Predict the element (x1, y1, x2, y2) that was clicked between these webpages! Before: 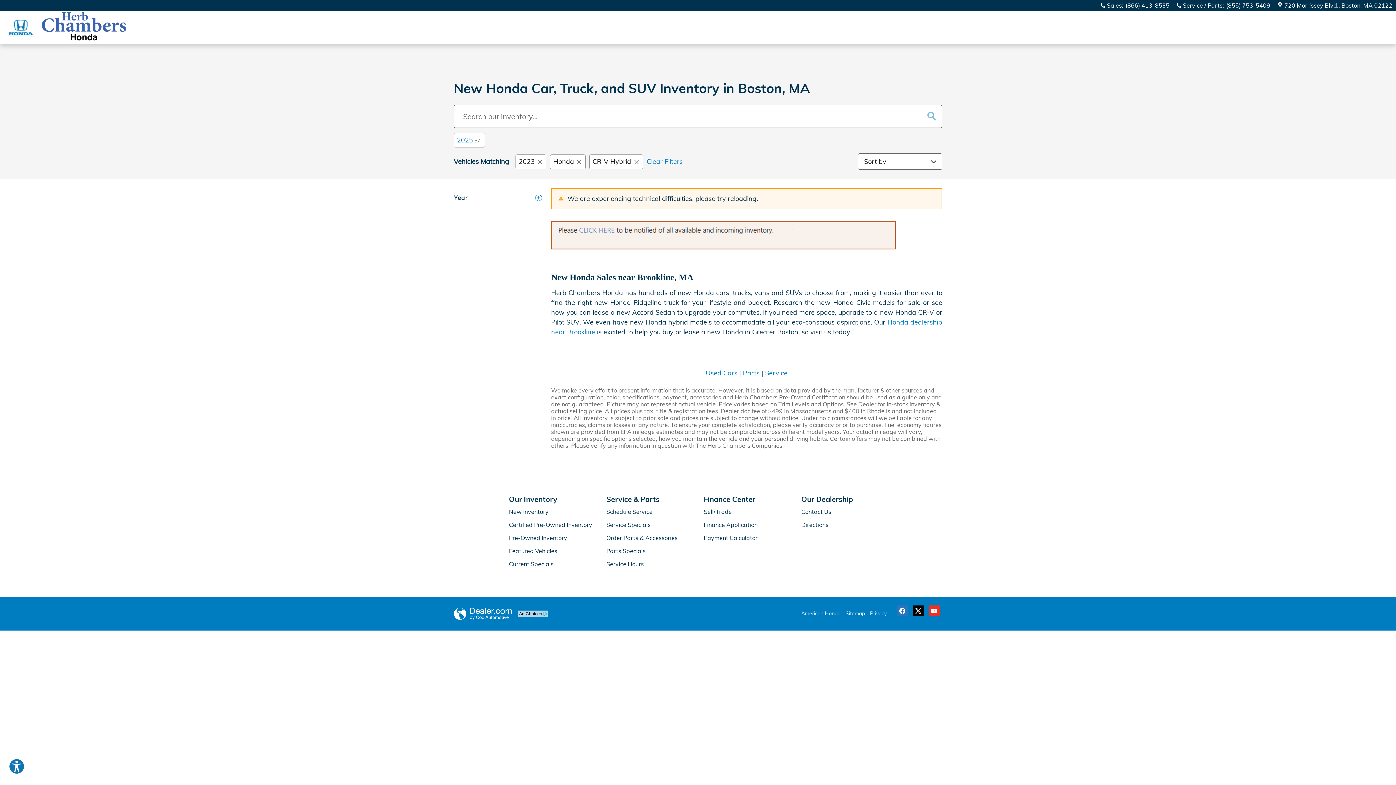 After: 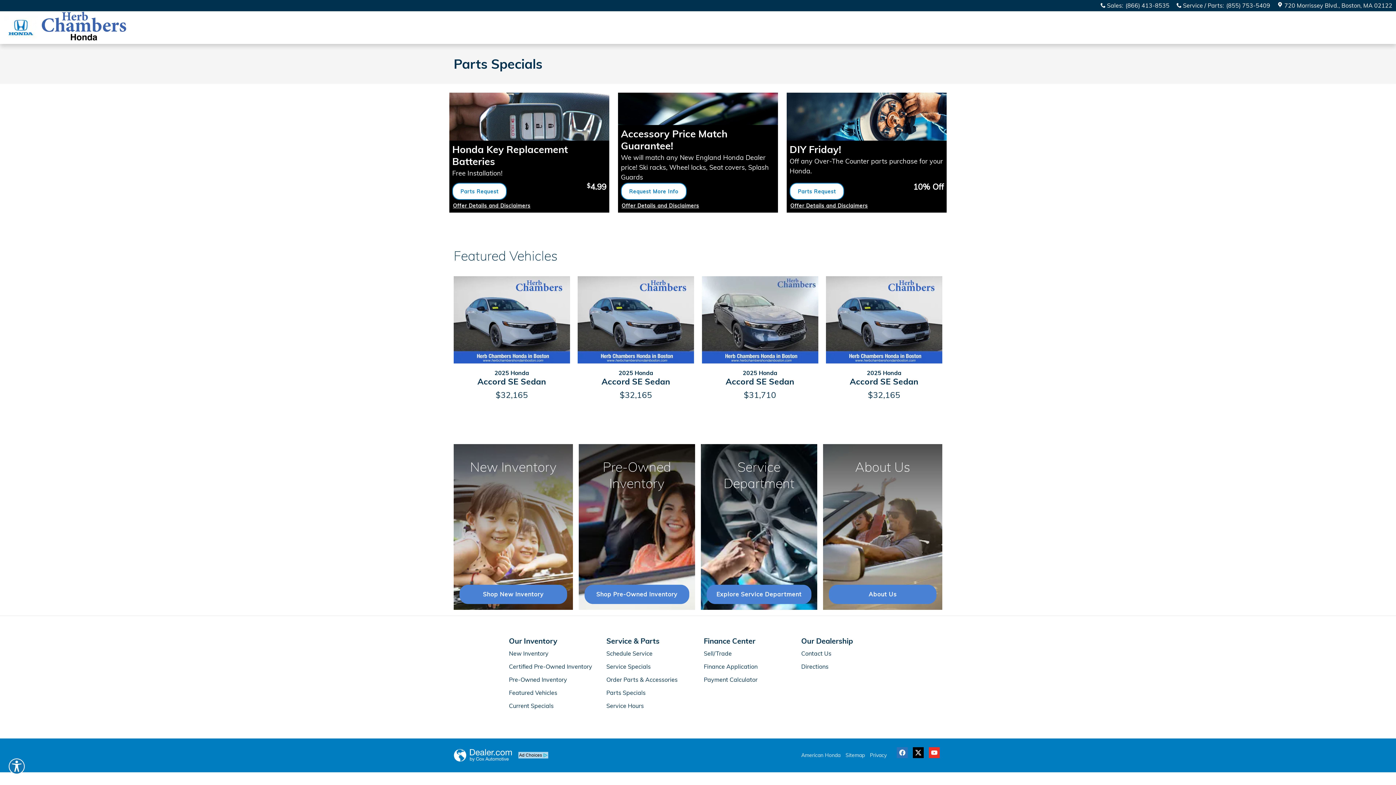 Action: label: Parts Specials bbox: (606, 544, 692, 557)